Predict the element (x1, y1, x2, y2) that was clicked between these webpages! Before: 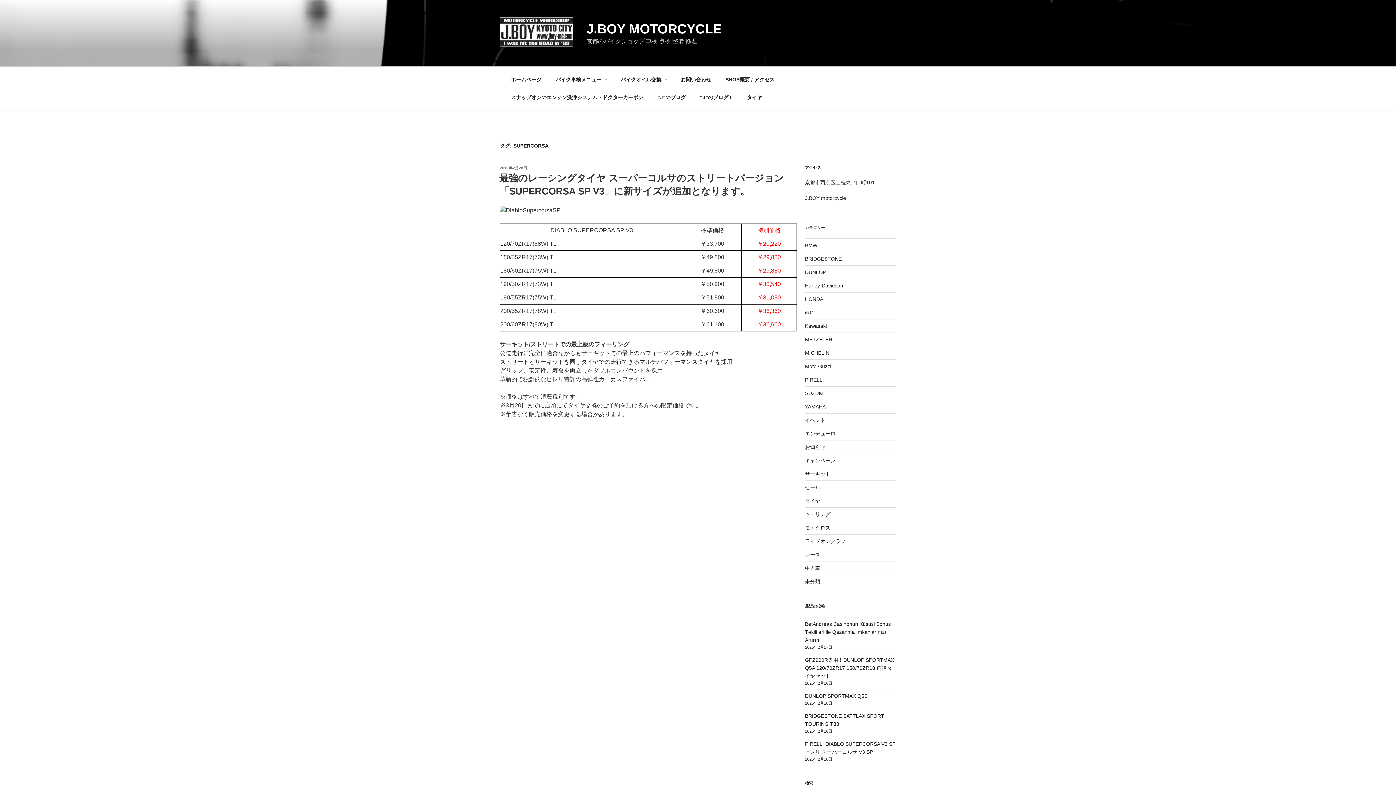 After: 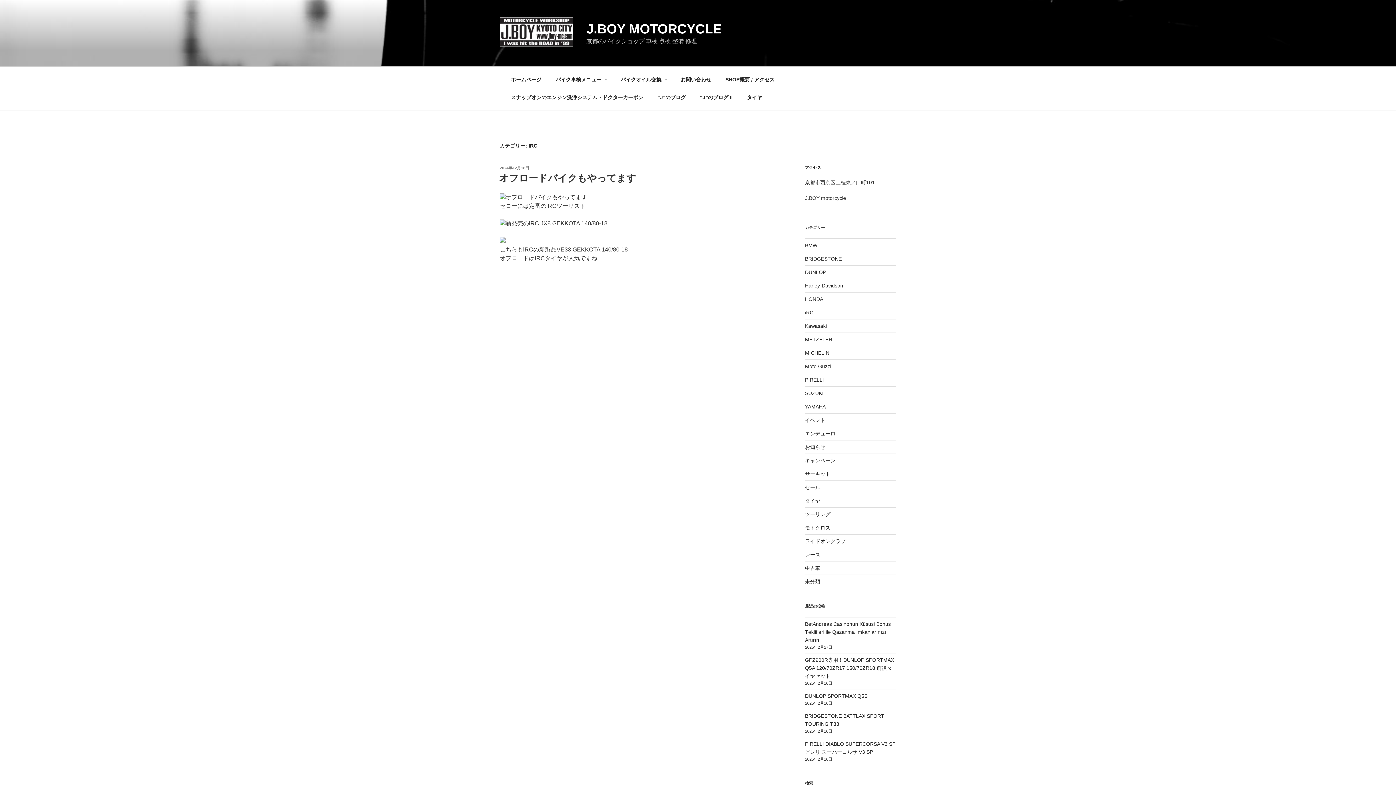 Action: label: iRC bbox: (805, 309, 813, 315)